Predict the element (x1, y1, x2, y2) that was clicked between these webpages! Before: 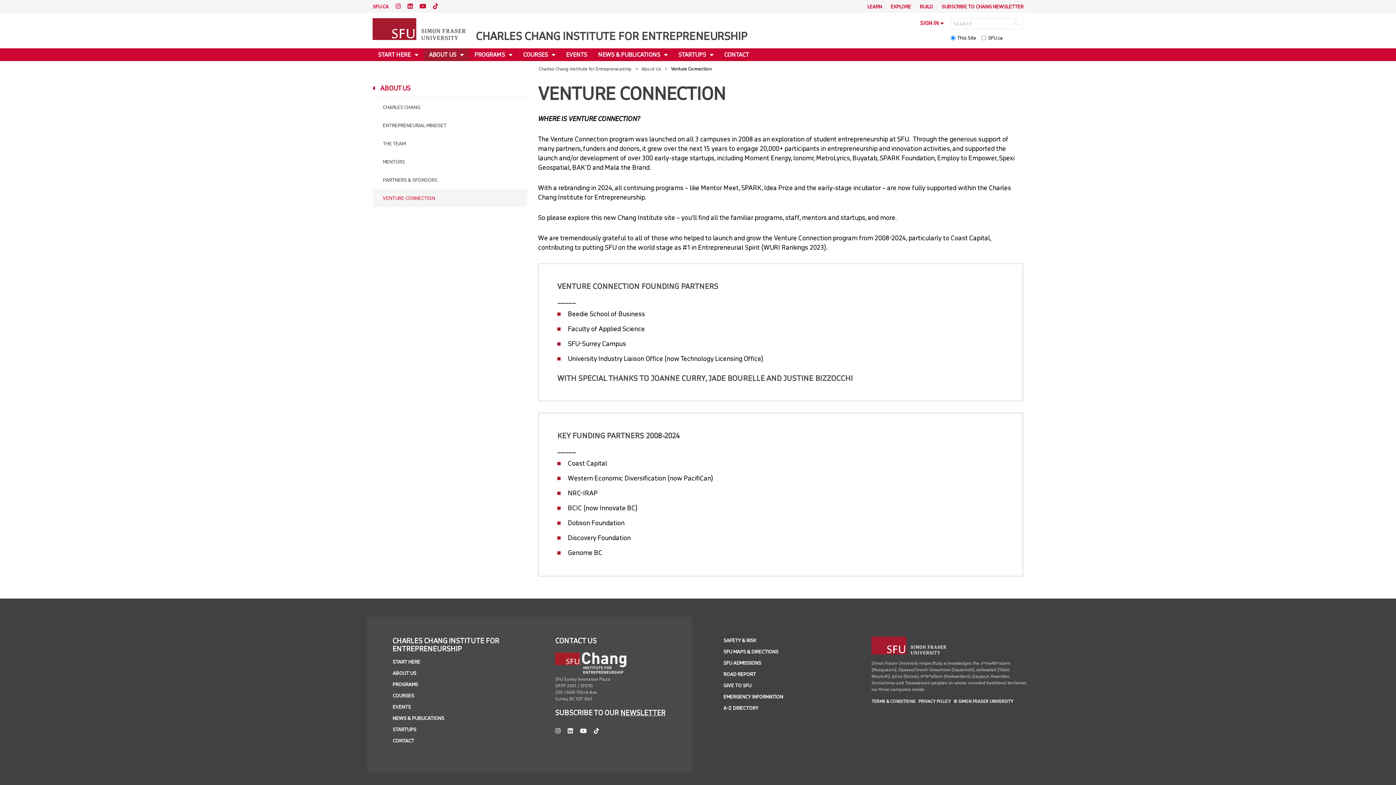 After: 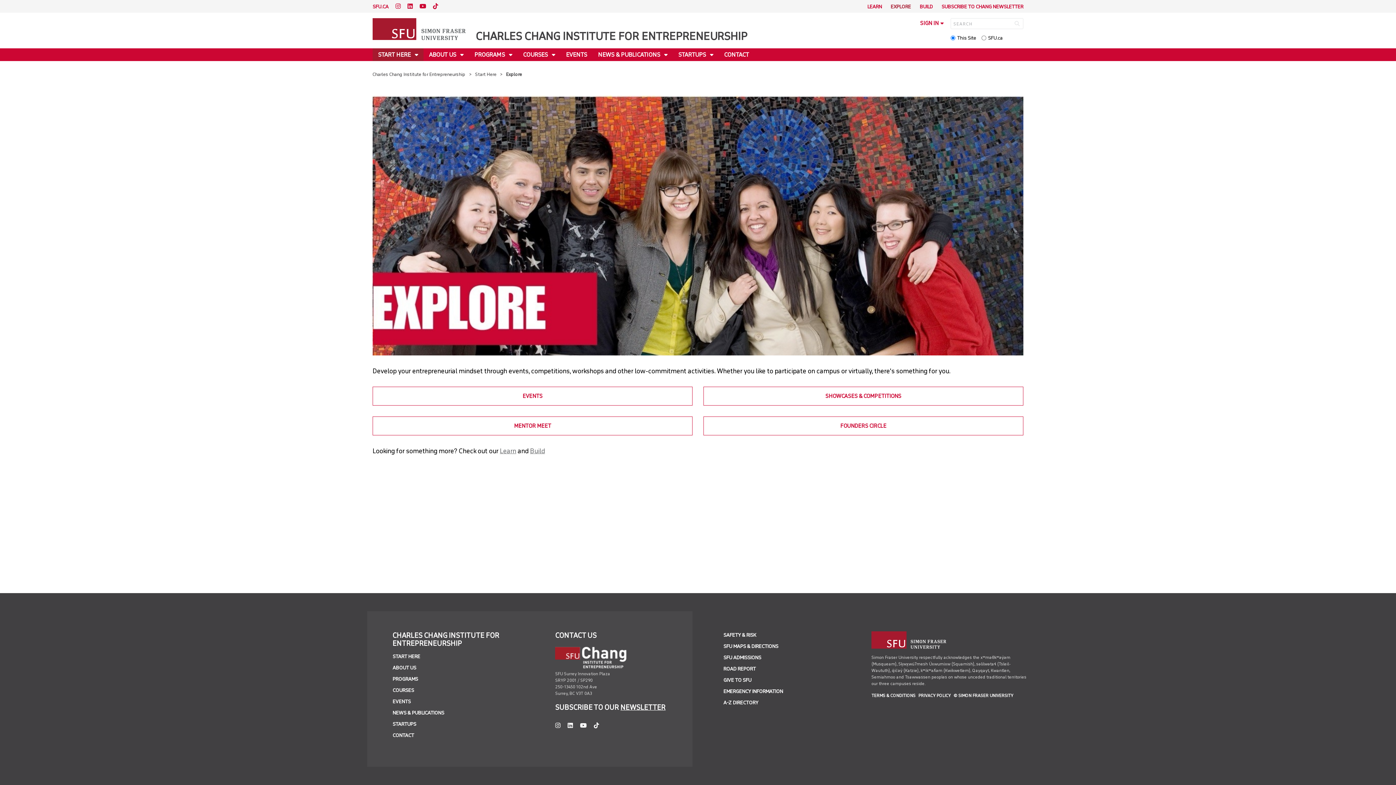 Action: bbox: (890, 3, 911, 9) label: EXPLORE